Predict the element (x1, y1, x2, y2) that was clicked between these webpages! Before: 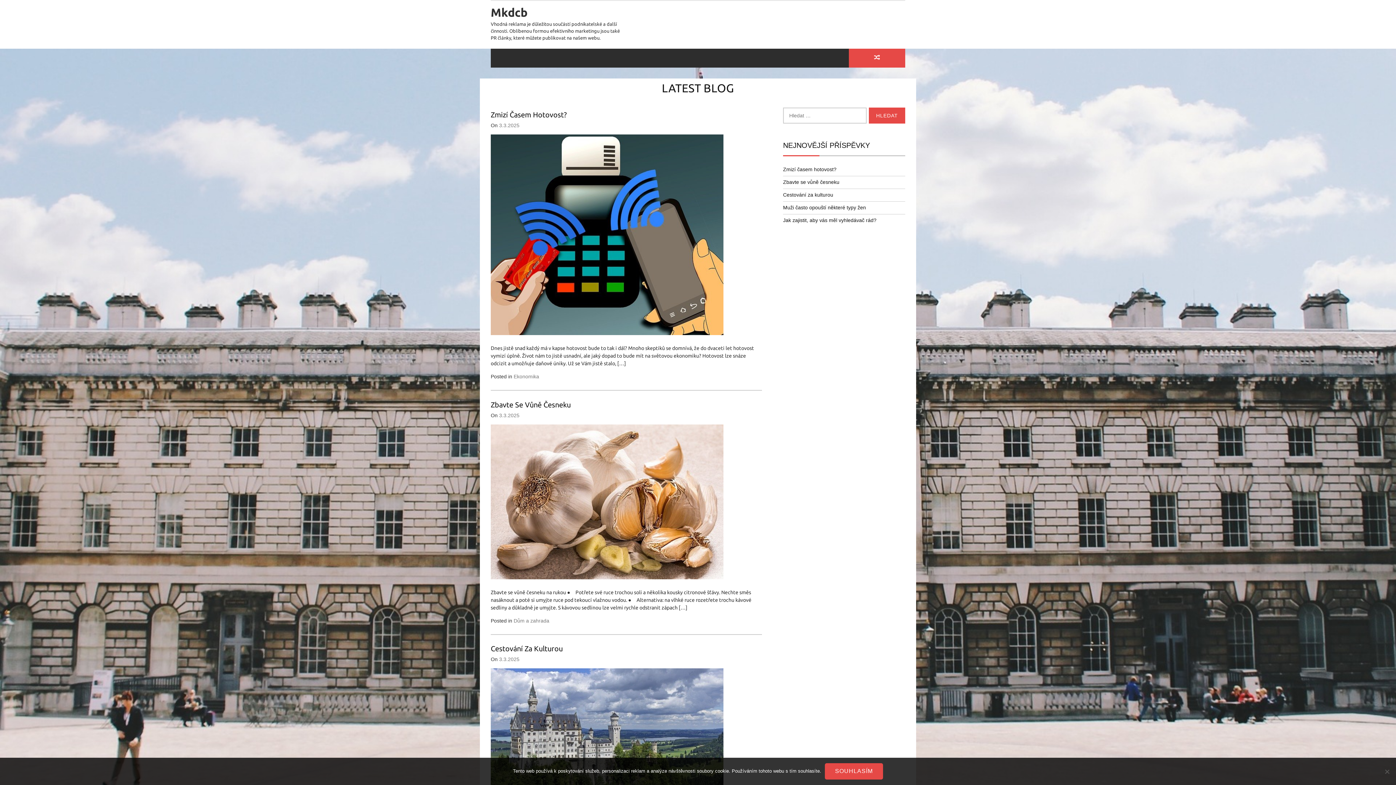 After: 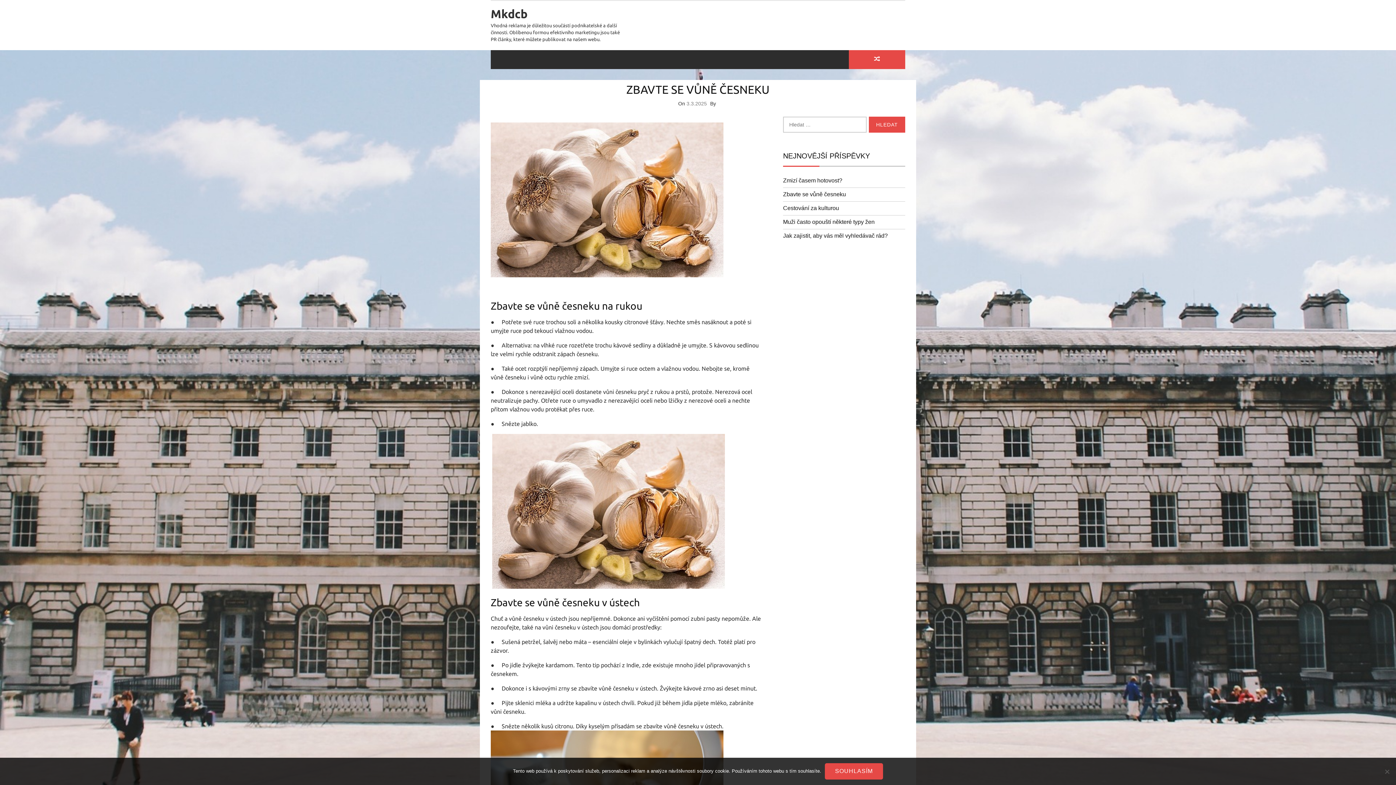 Action: bbox: (490, 400, 570, 408) label: Zbavte Se Vůně Česneku